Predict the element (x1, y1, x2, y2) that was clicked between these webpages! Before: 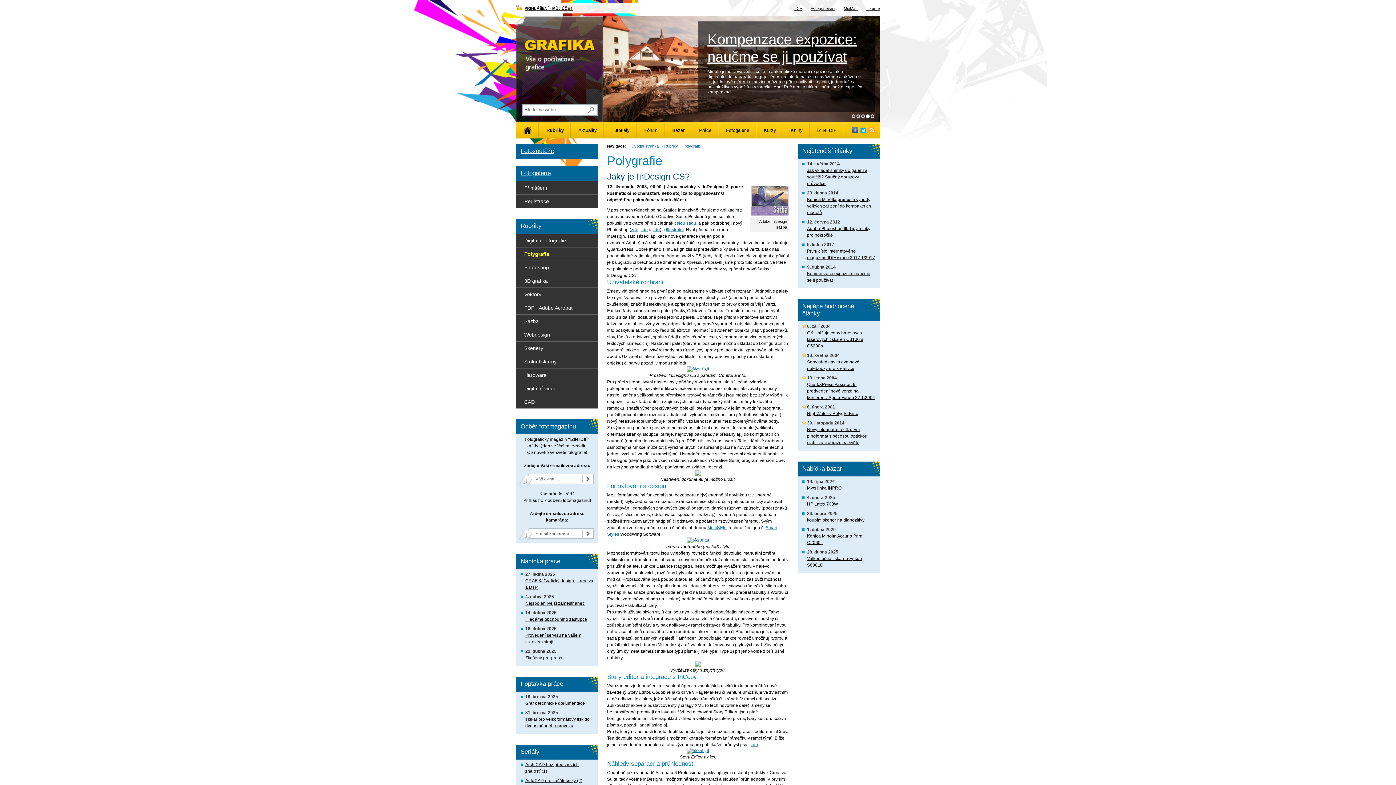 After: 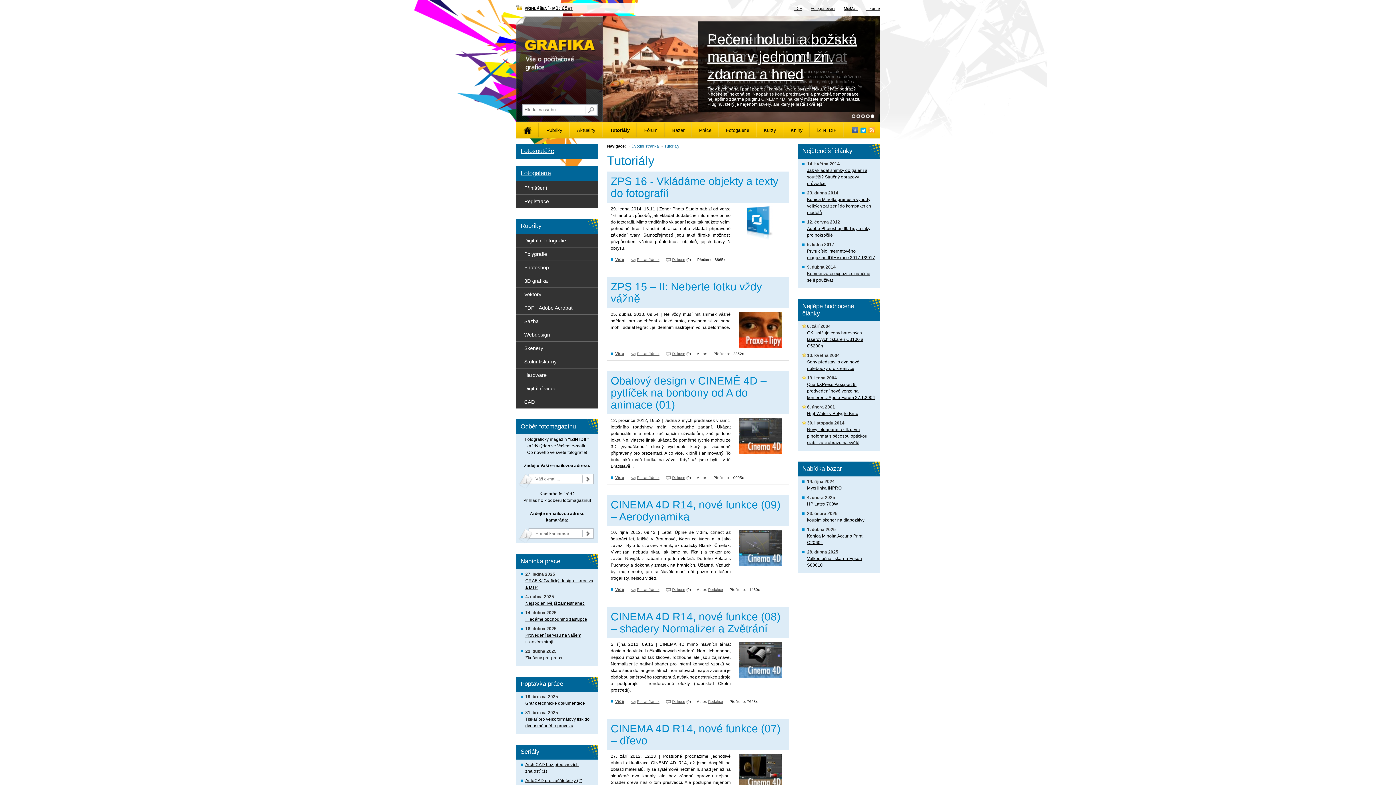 Action: label: Tutoriály bbox: (604, 122, 637, 139)